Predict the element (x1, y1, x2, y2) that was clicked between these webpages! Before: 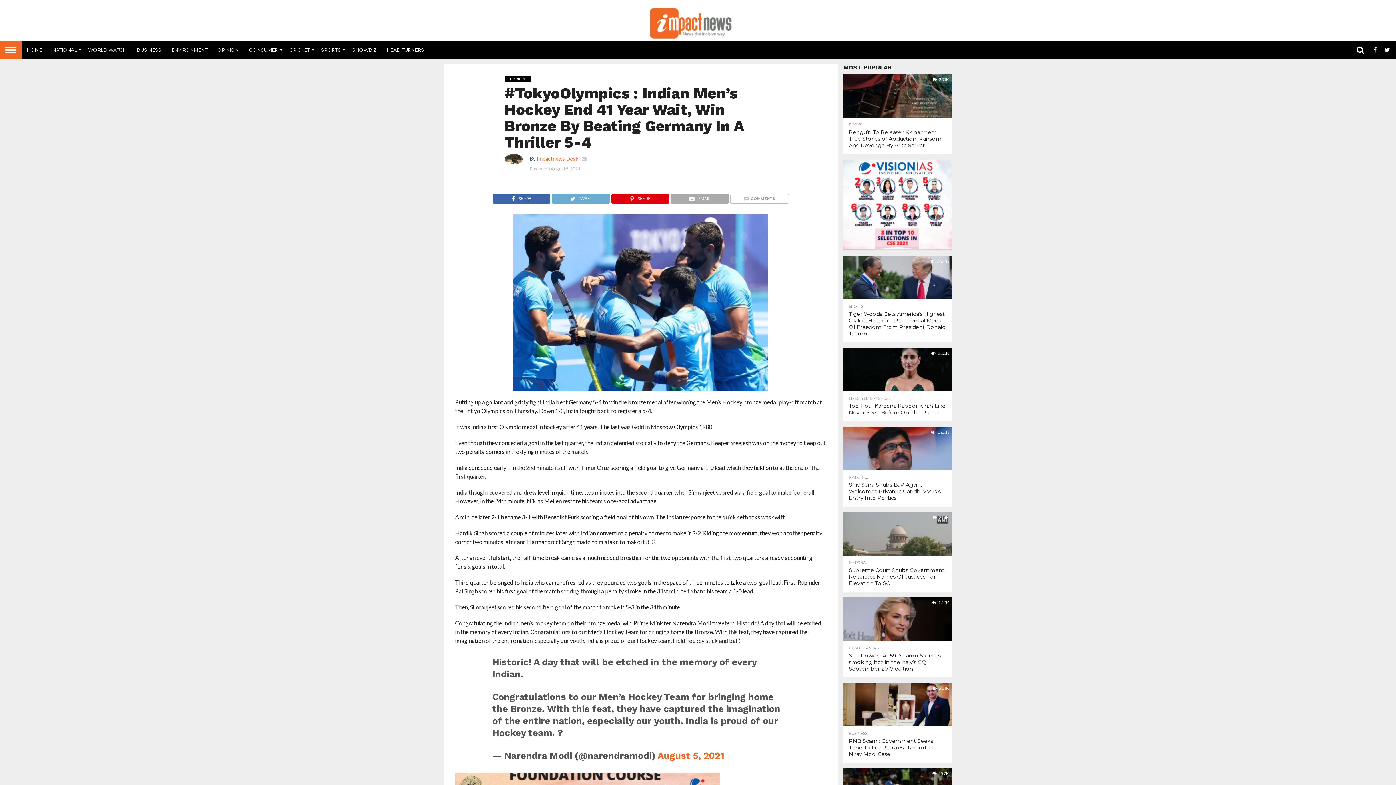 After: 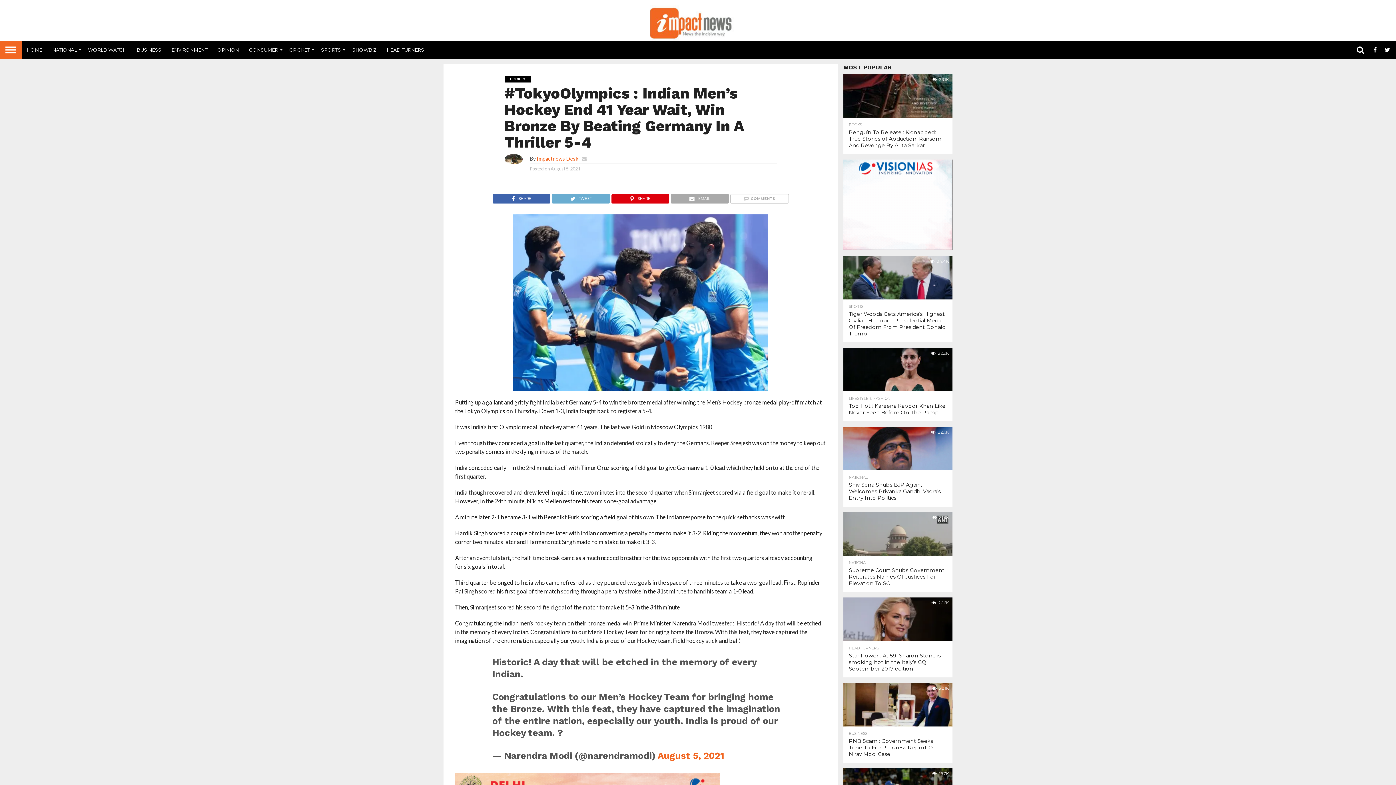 Action: label: COMMENTS bbox: (730, 193, 789, 200)